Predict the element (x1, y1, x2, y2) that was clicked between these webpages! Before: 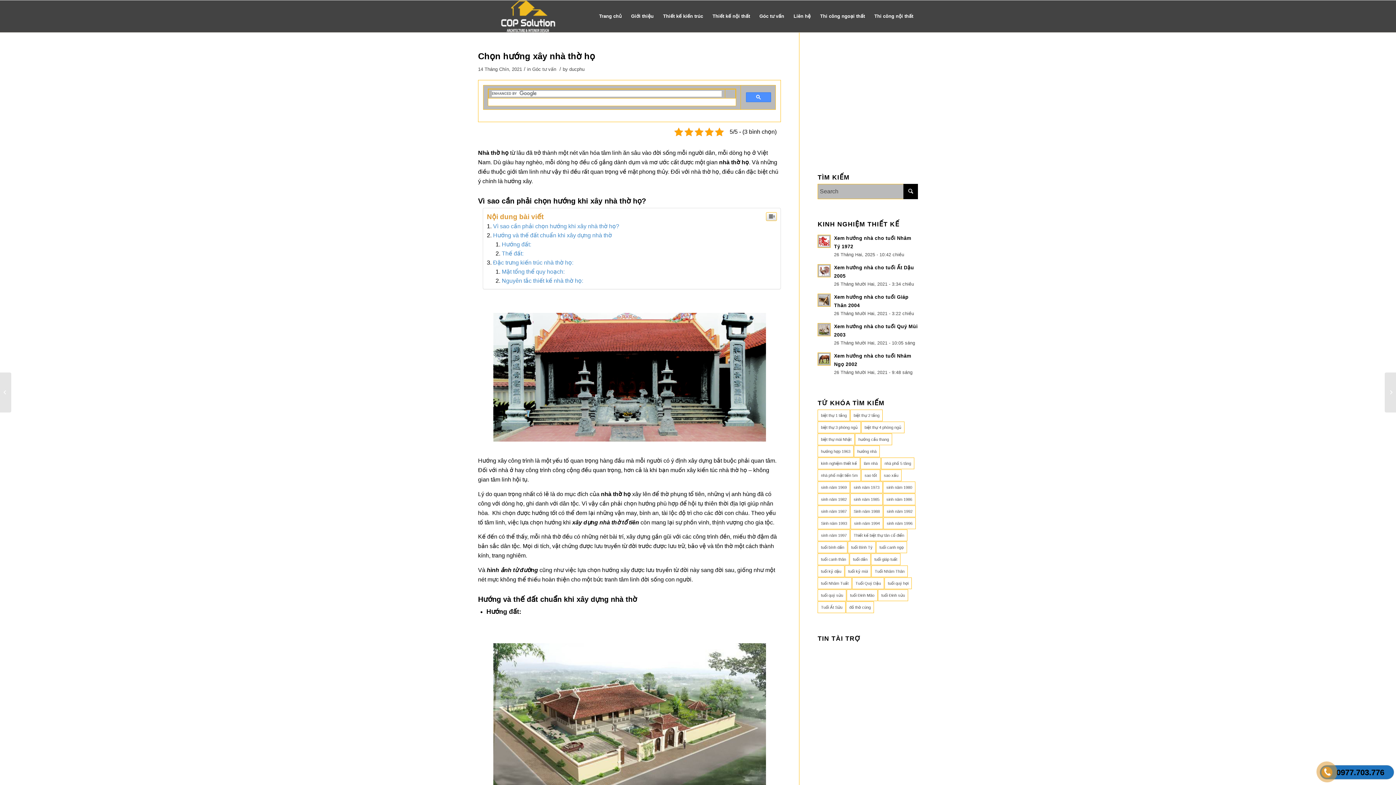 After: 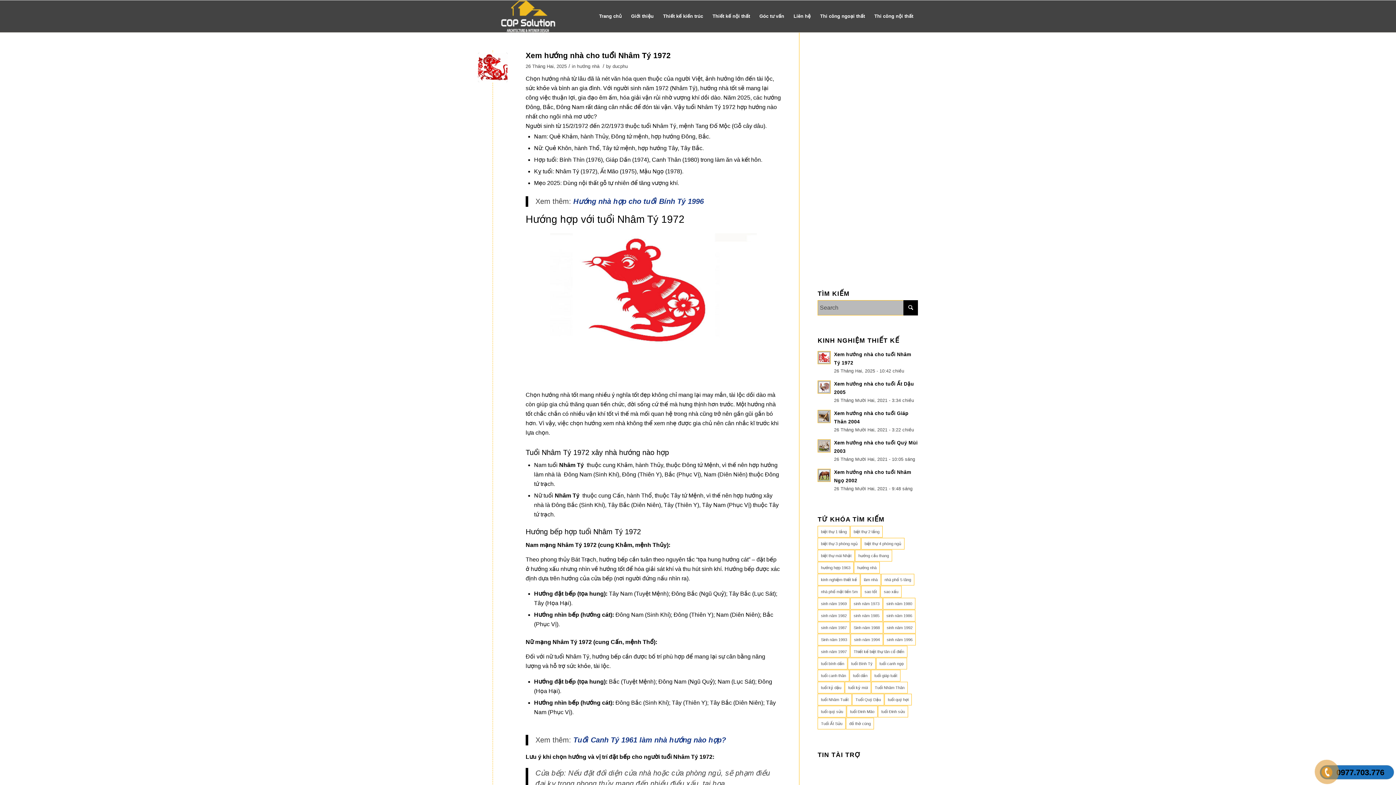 Action: label: Góc tư vấn bbox: (532, 66, 556, 72)